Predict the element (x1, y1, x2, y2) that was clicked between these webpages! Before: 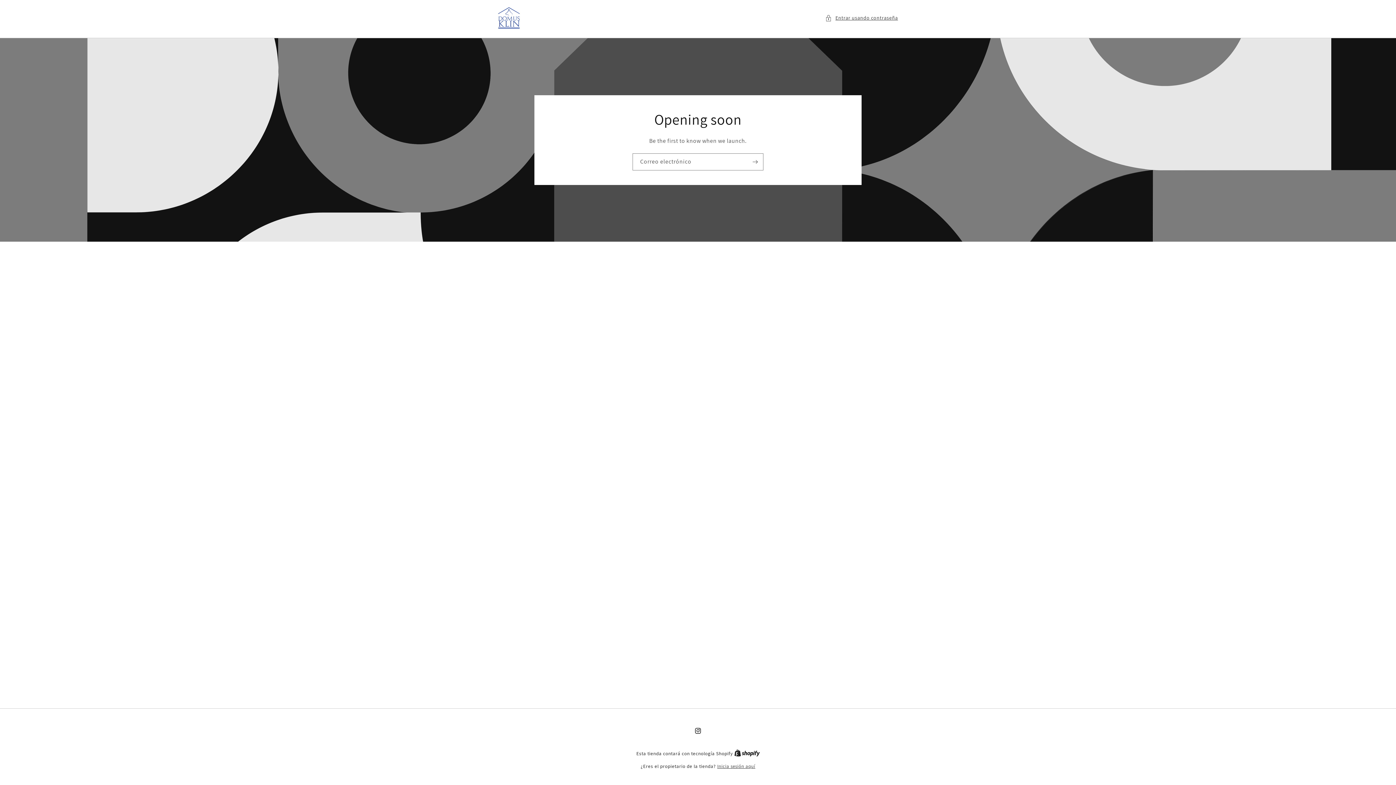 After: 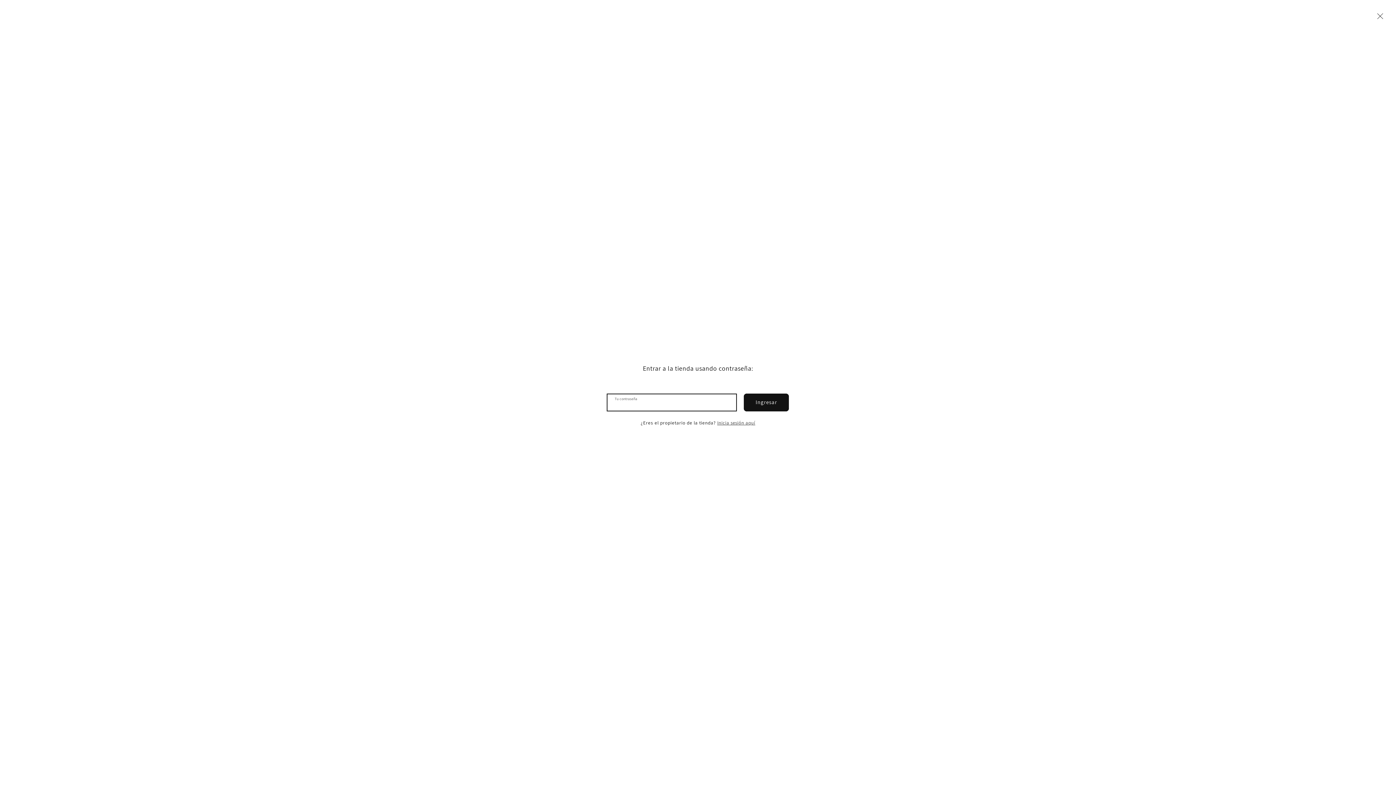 Action: label: Entrar usando contraseña bbox: (825, 13, 898, 22)